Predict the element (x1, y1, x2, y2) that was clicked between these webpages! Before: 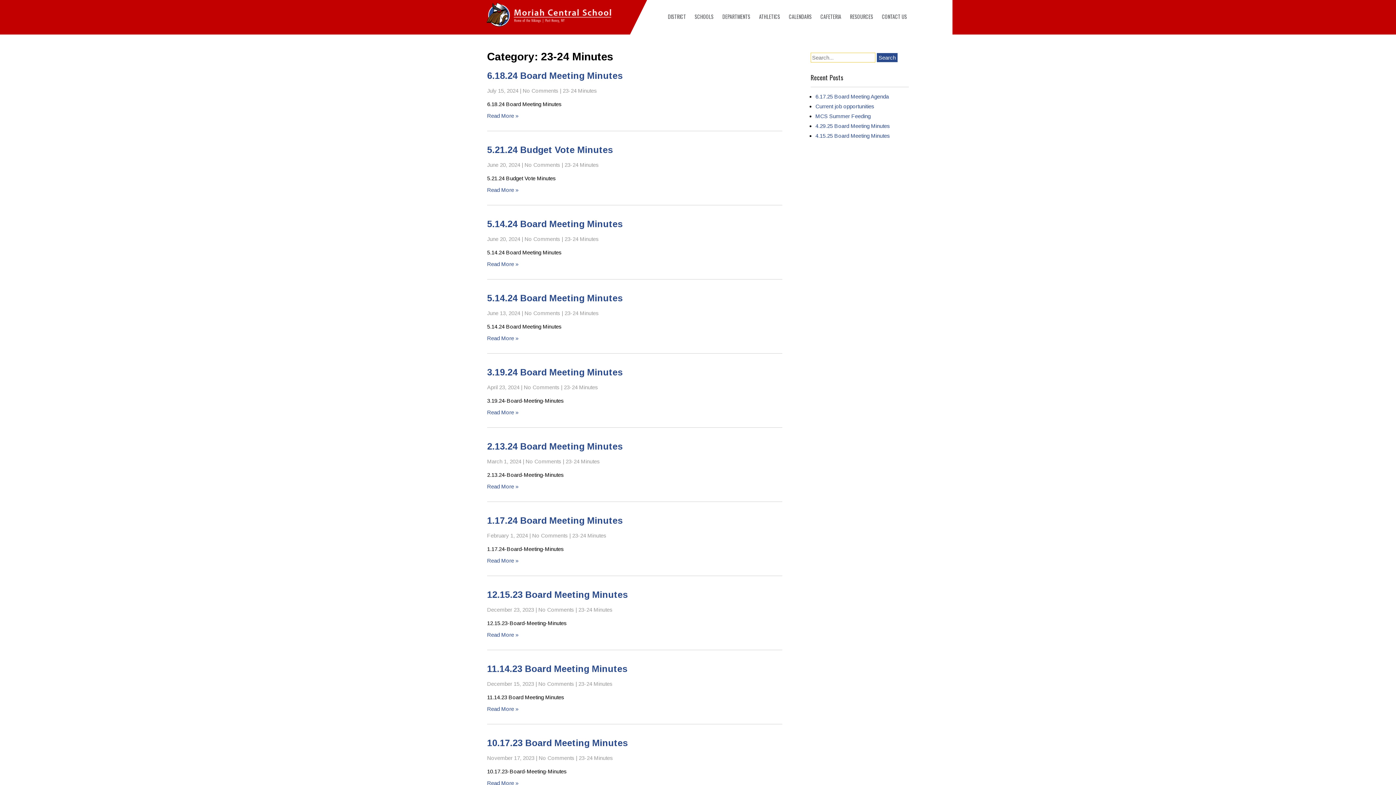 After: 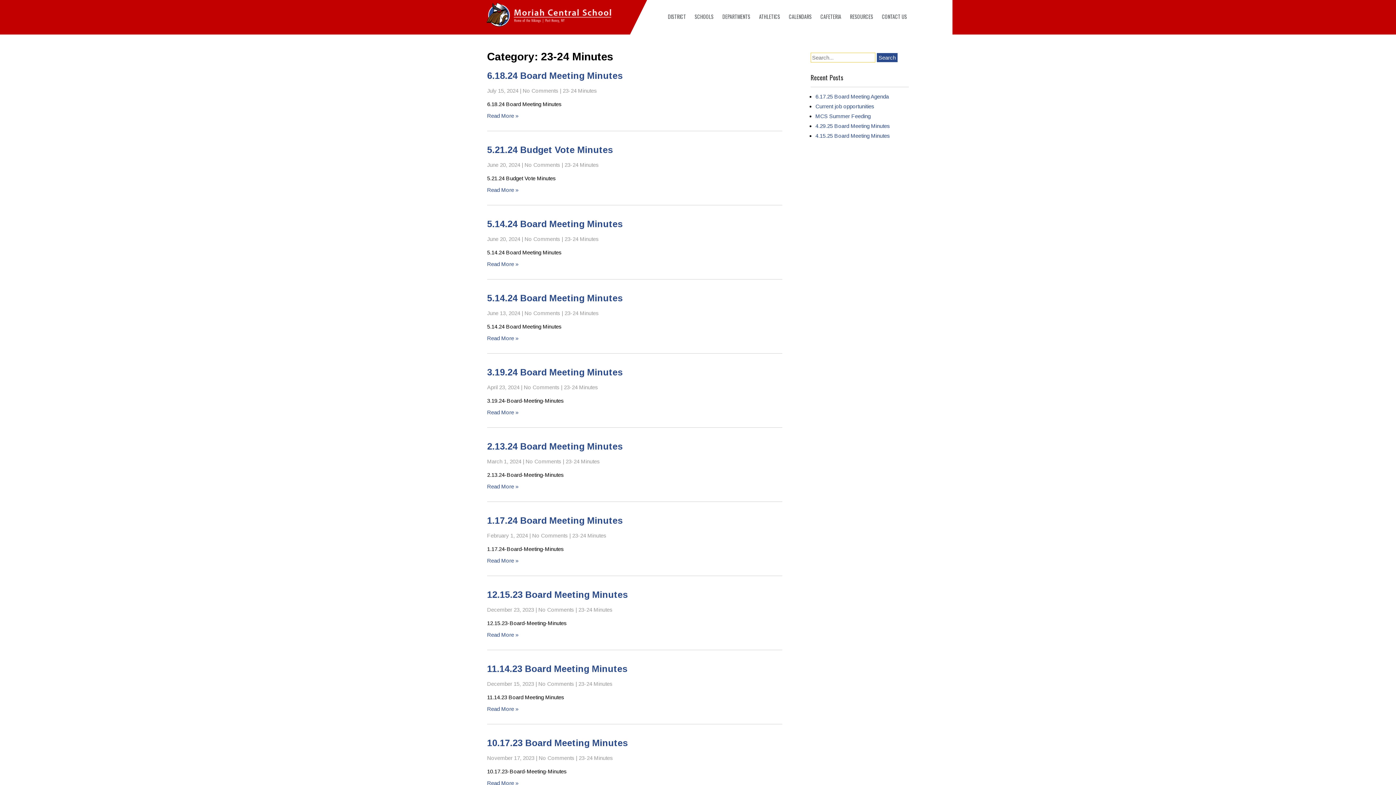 Action: bbox: (572, 532, 606, 538) label: 23-24 Minutes